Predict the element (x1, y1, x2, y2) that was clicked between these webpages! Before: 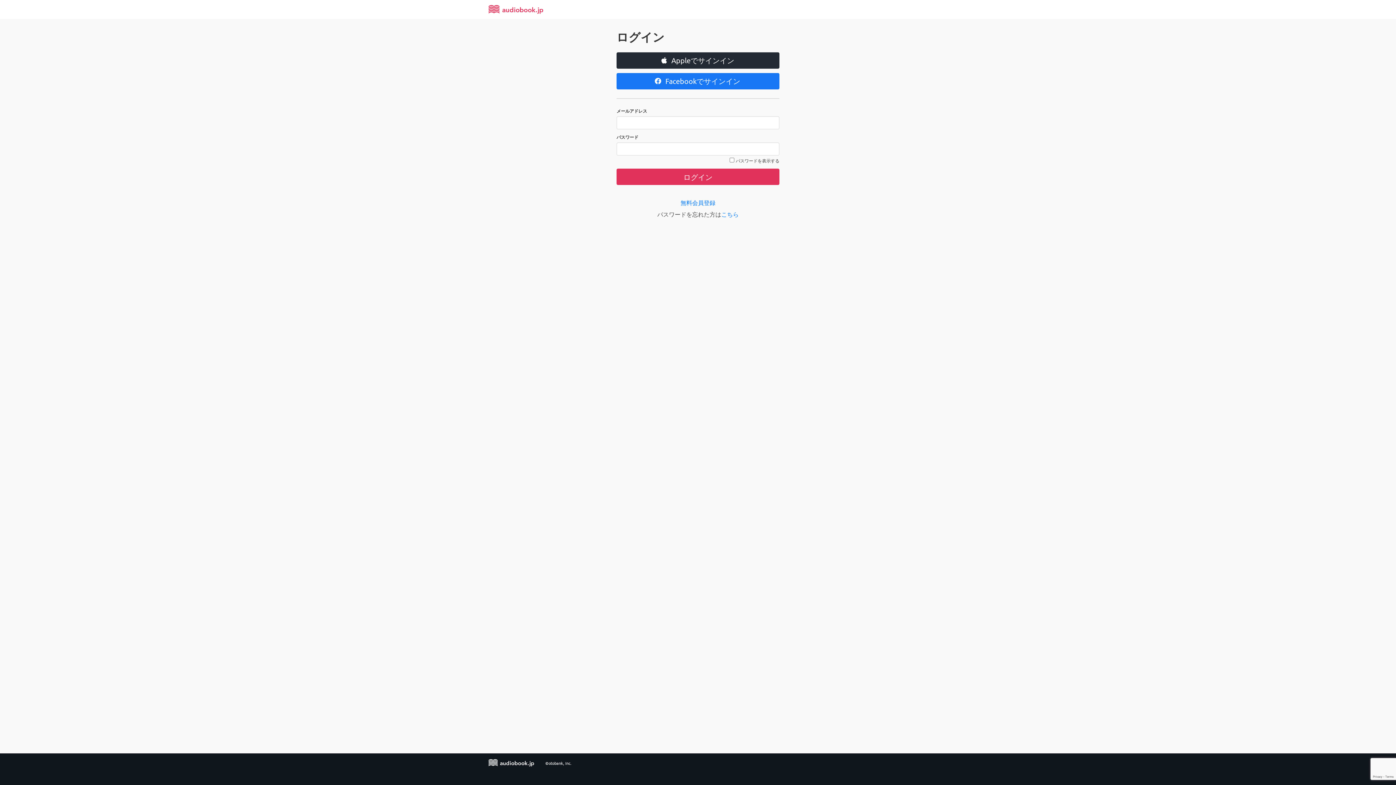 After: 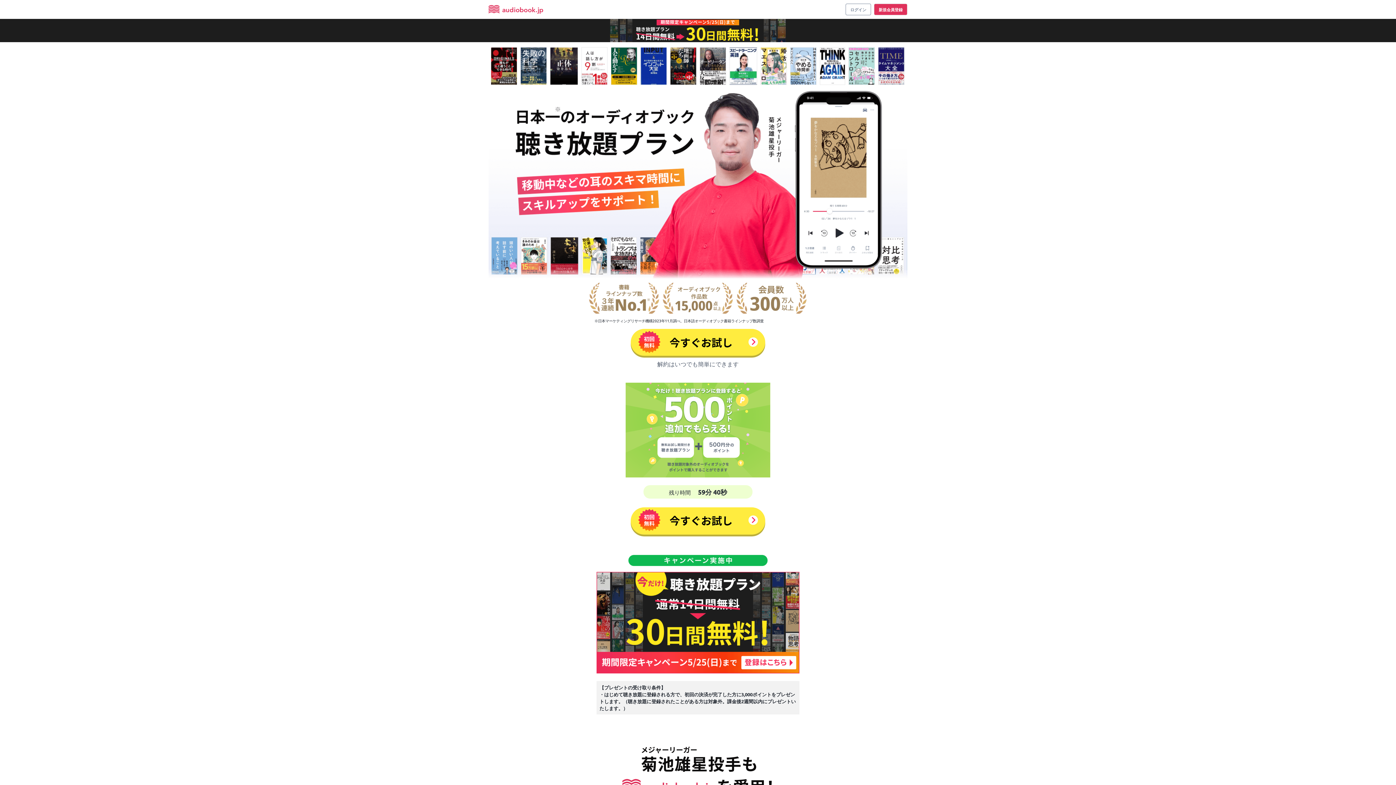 Action: bbox: (488, 762, 545, 768) label:  